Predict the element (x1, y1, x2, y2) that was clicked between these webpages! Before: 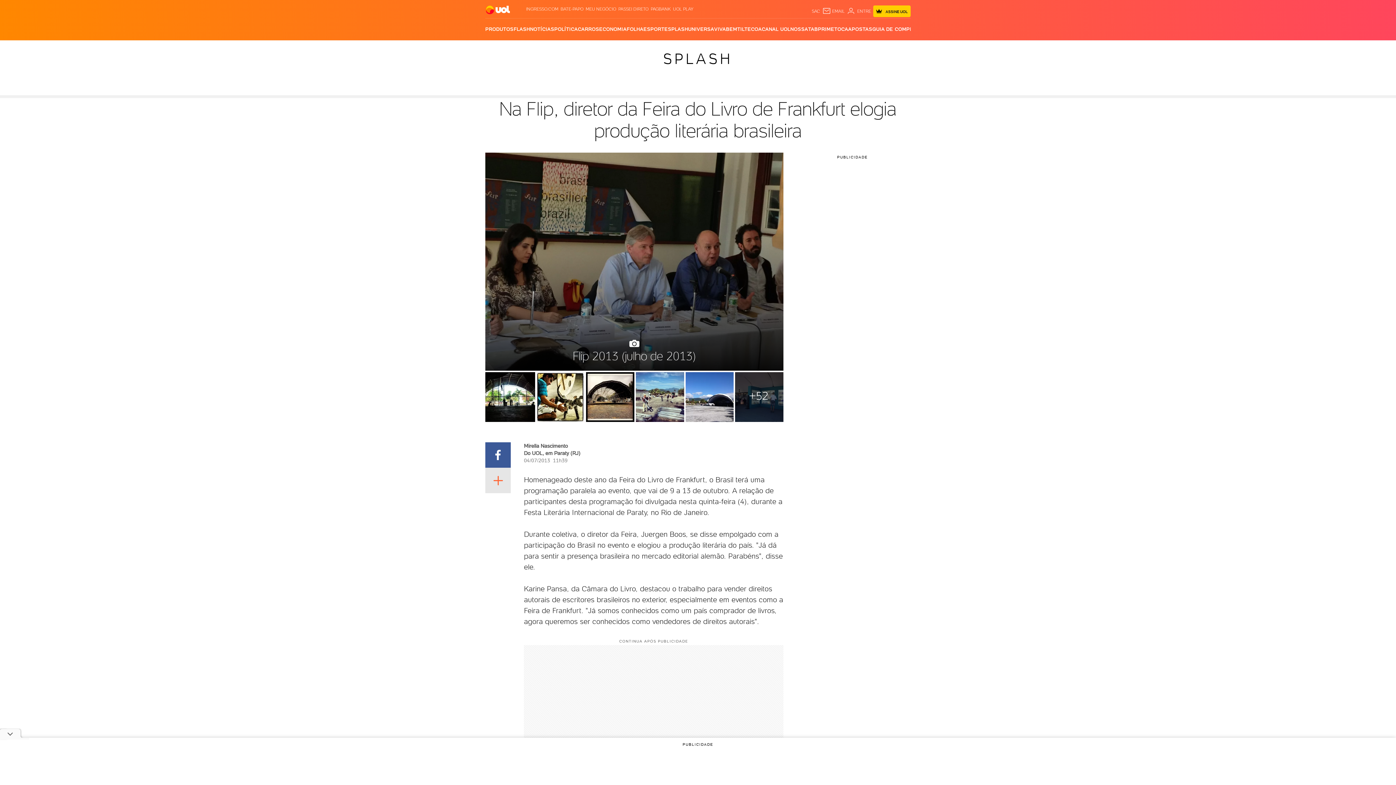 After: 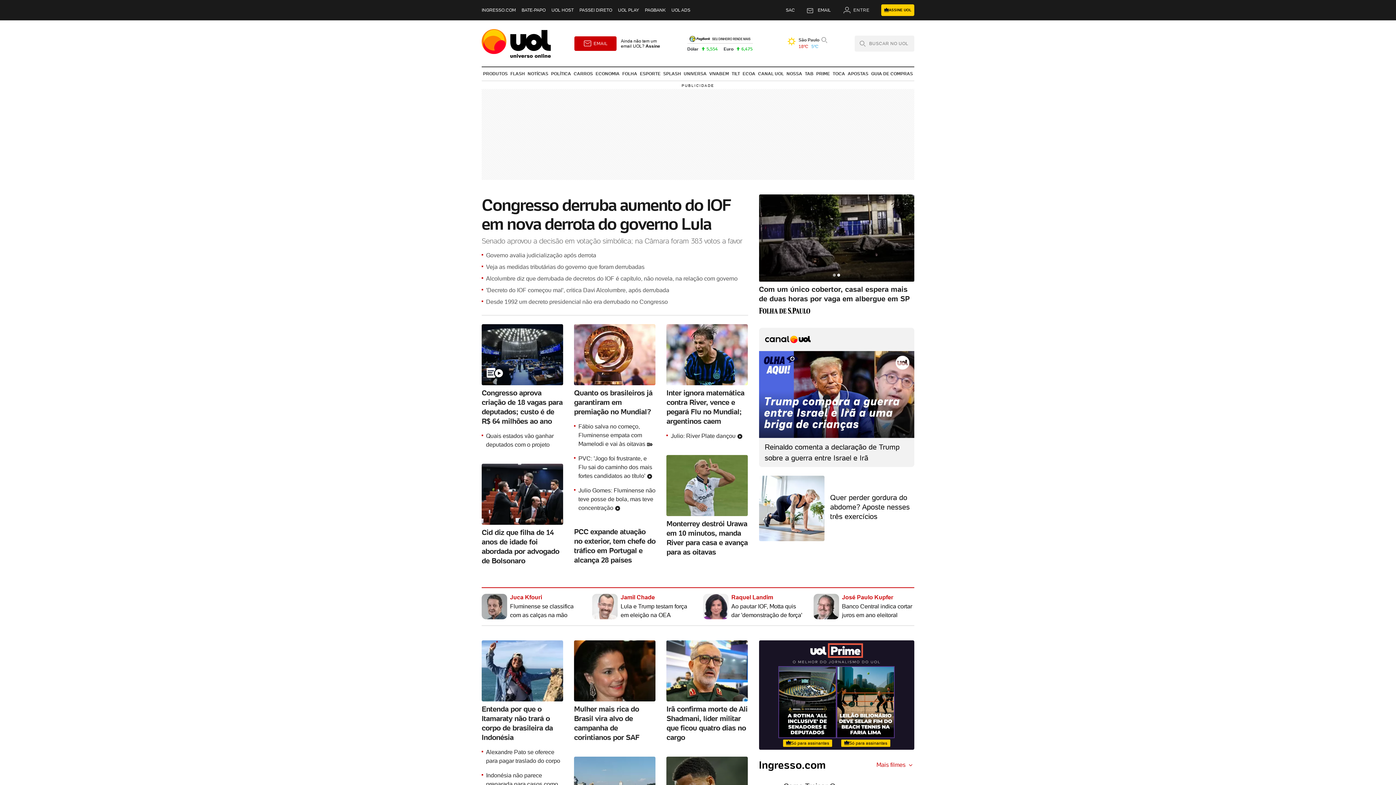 Action: label: UOL - O melhor conteúdo bbox: (485, 4, 511, 14)